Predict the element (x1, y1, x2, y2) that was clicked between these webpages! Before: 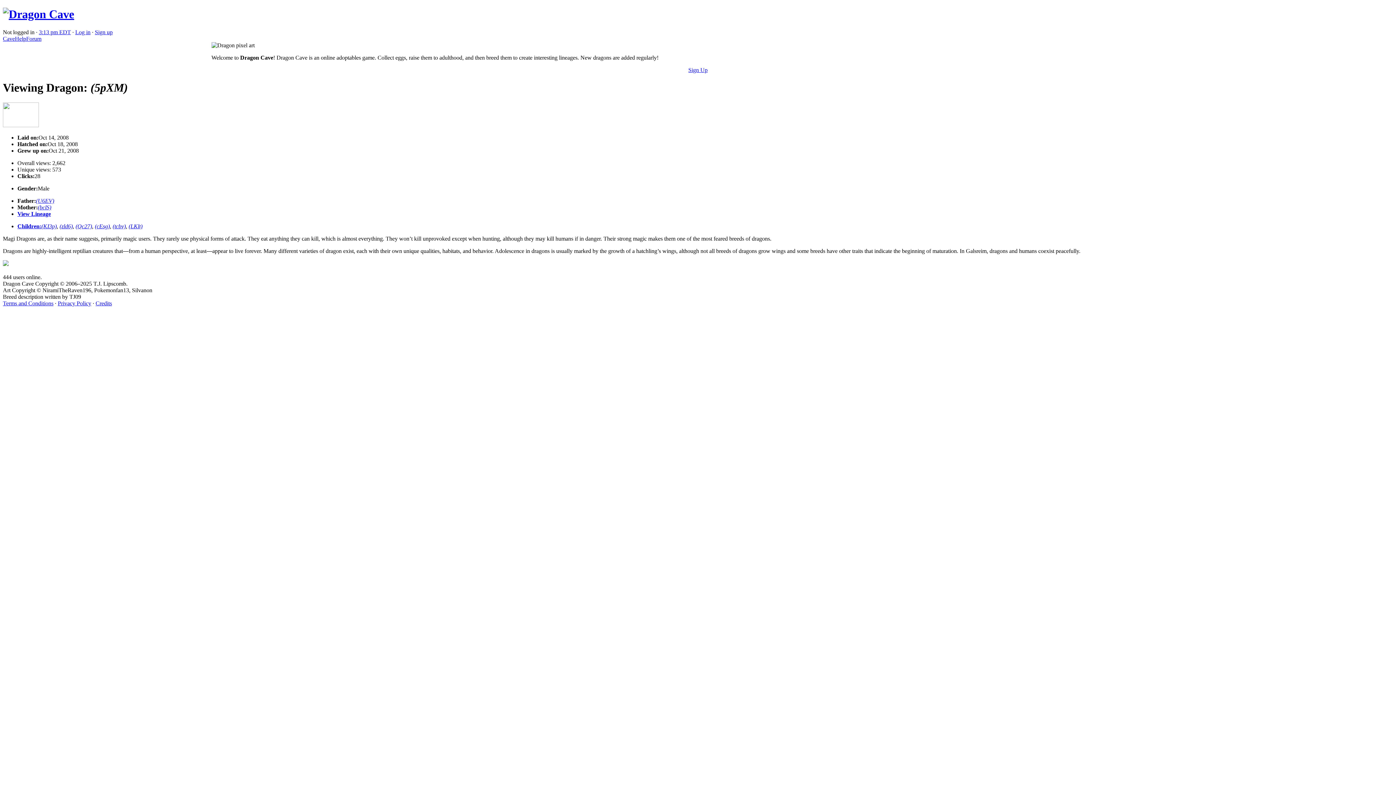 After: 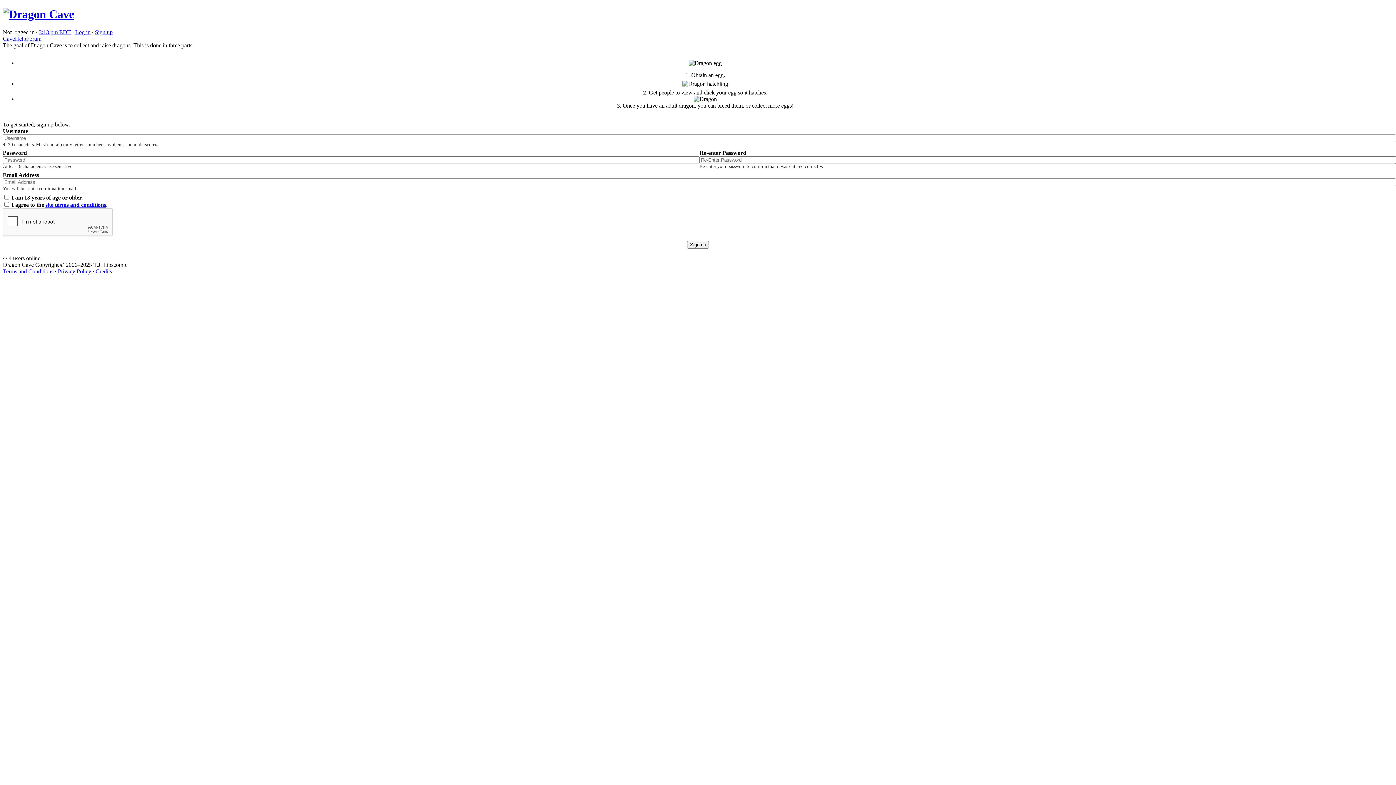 Action: label: Sign Up bbox: (688, 66, 707, 73)